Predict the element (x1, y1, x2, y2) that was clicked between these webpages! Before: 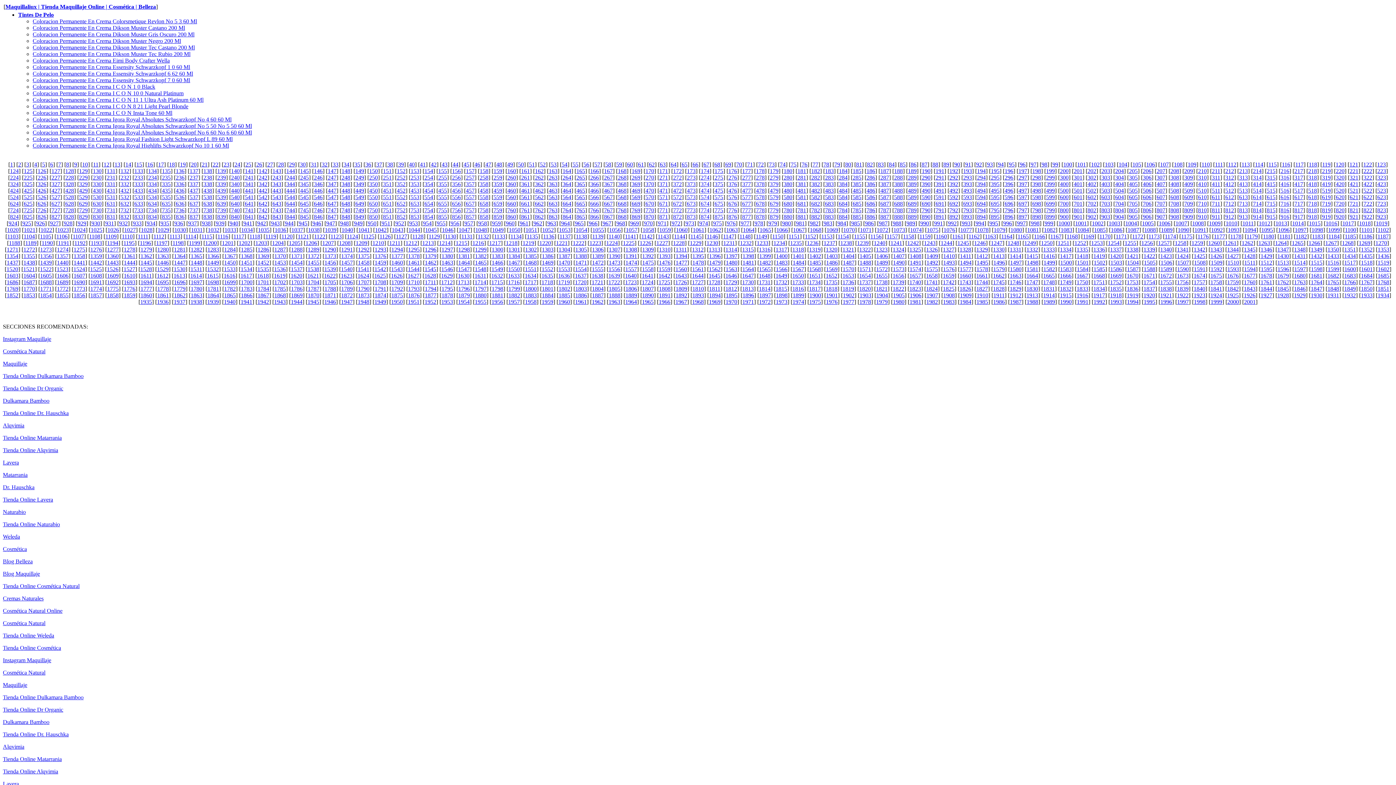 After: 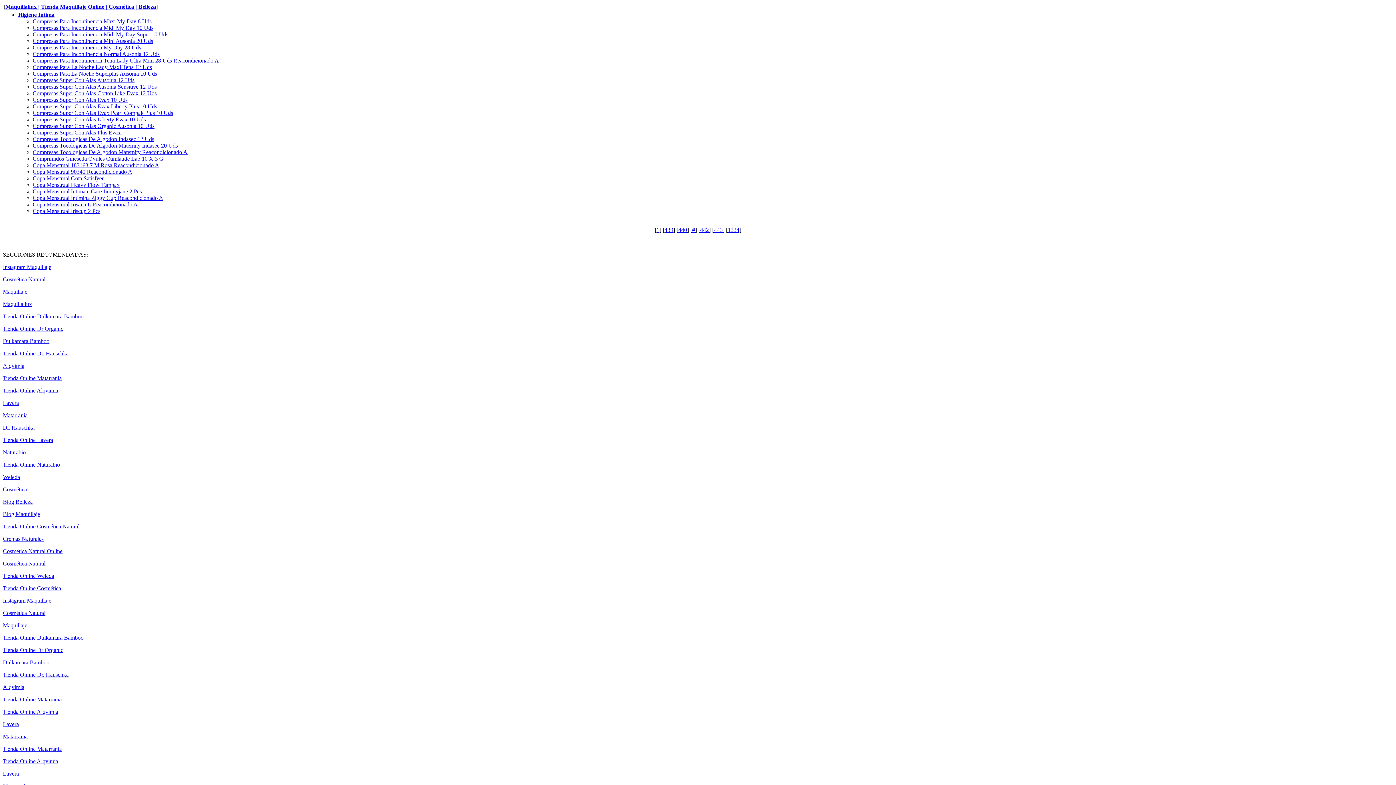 Action: label: 441 bbox: (244, 187, 253, 193)